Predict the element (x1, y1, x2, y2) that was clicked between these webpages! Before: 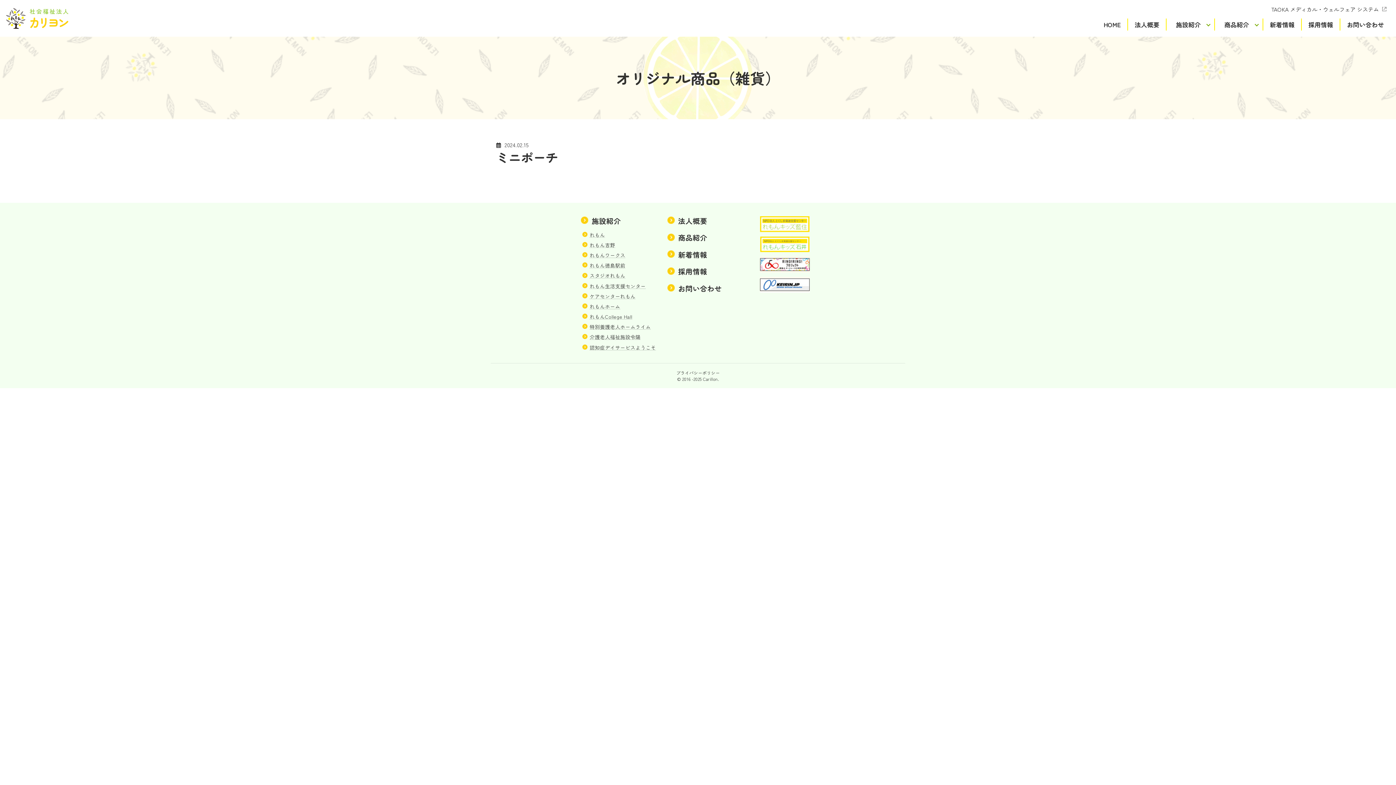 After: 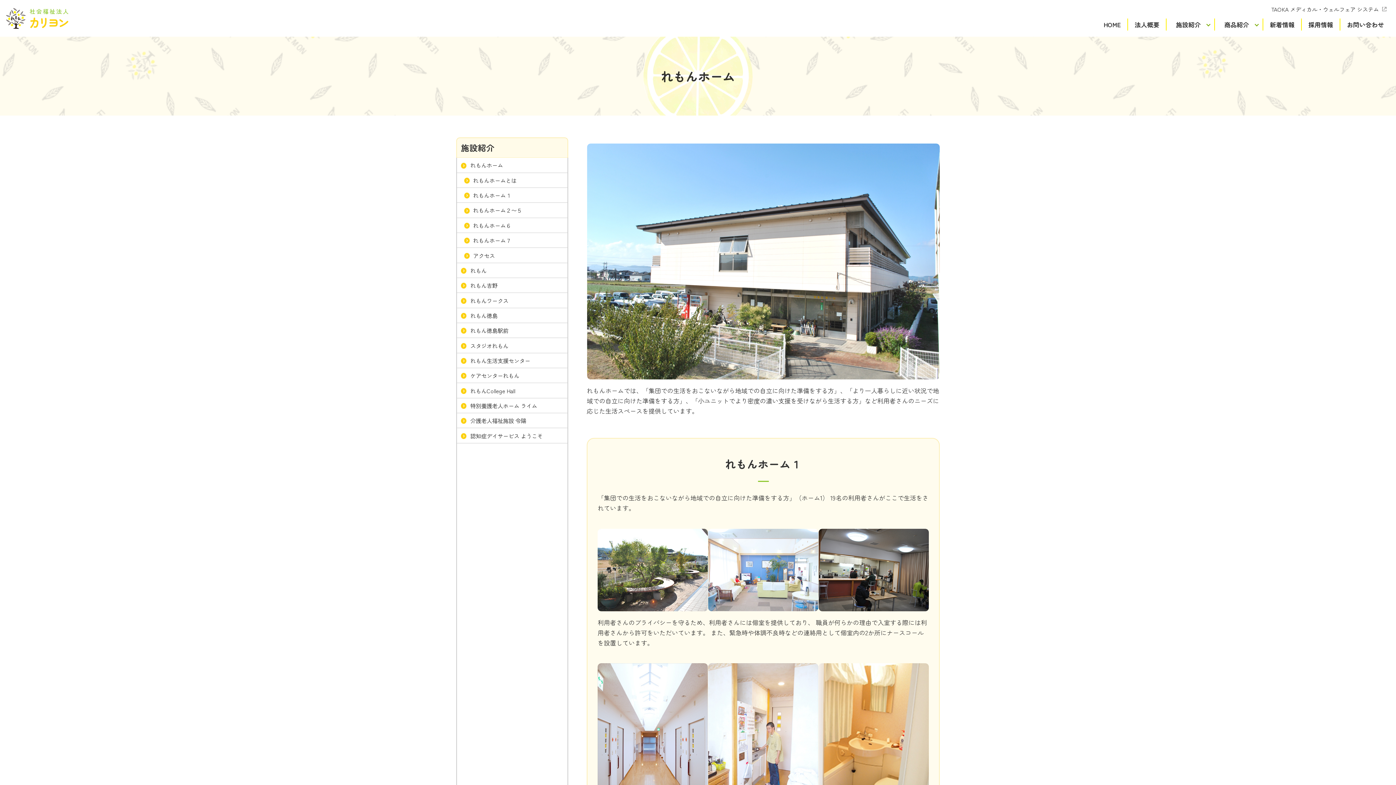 Action: label: れもんホーム bbox: (582, 301, 666, 311)